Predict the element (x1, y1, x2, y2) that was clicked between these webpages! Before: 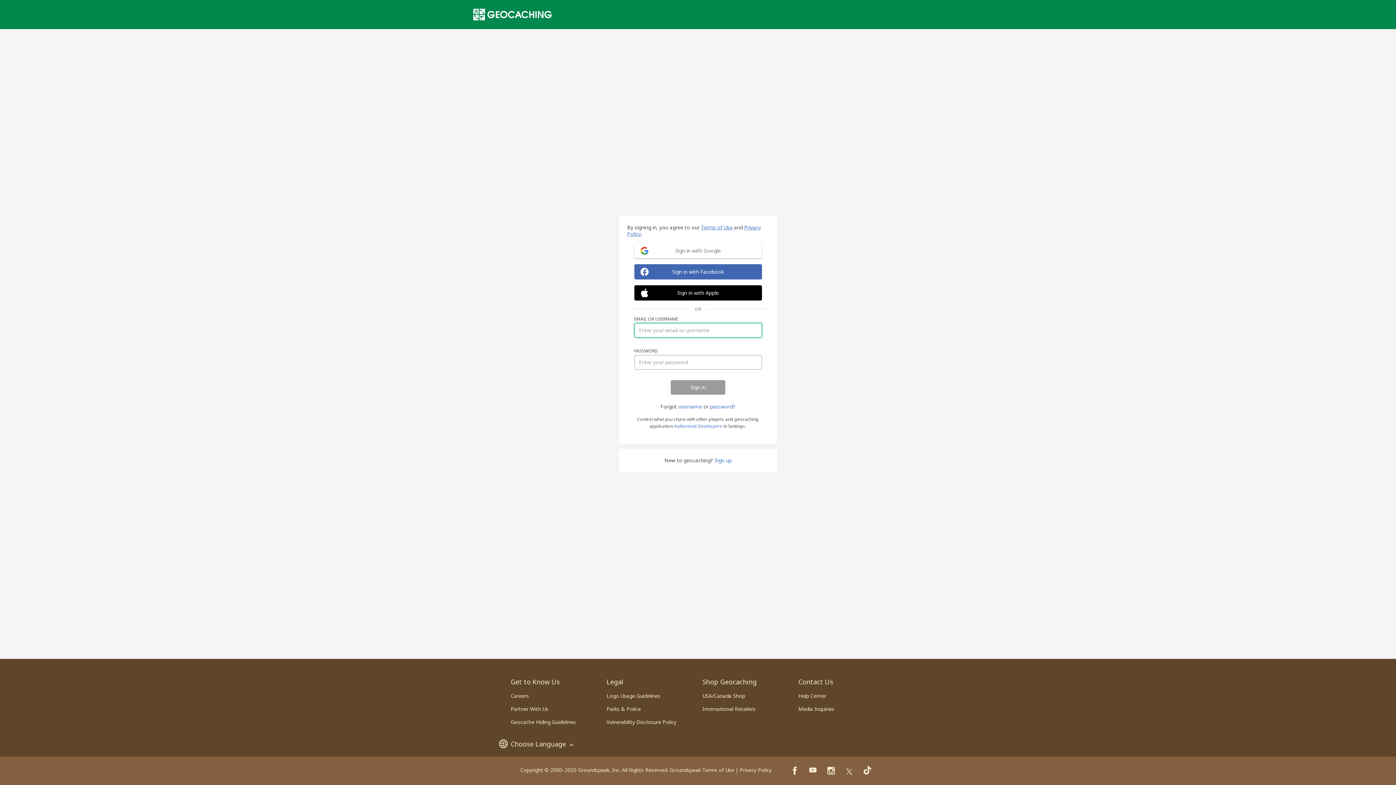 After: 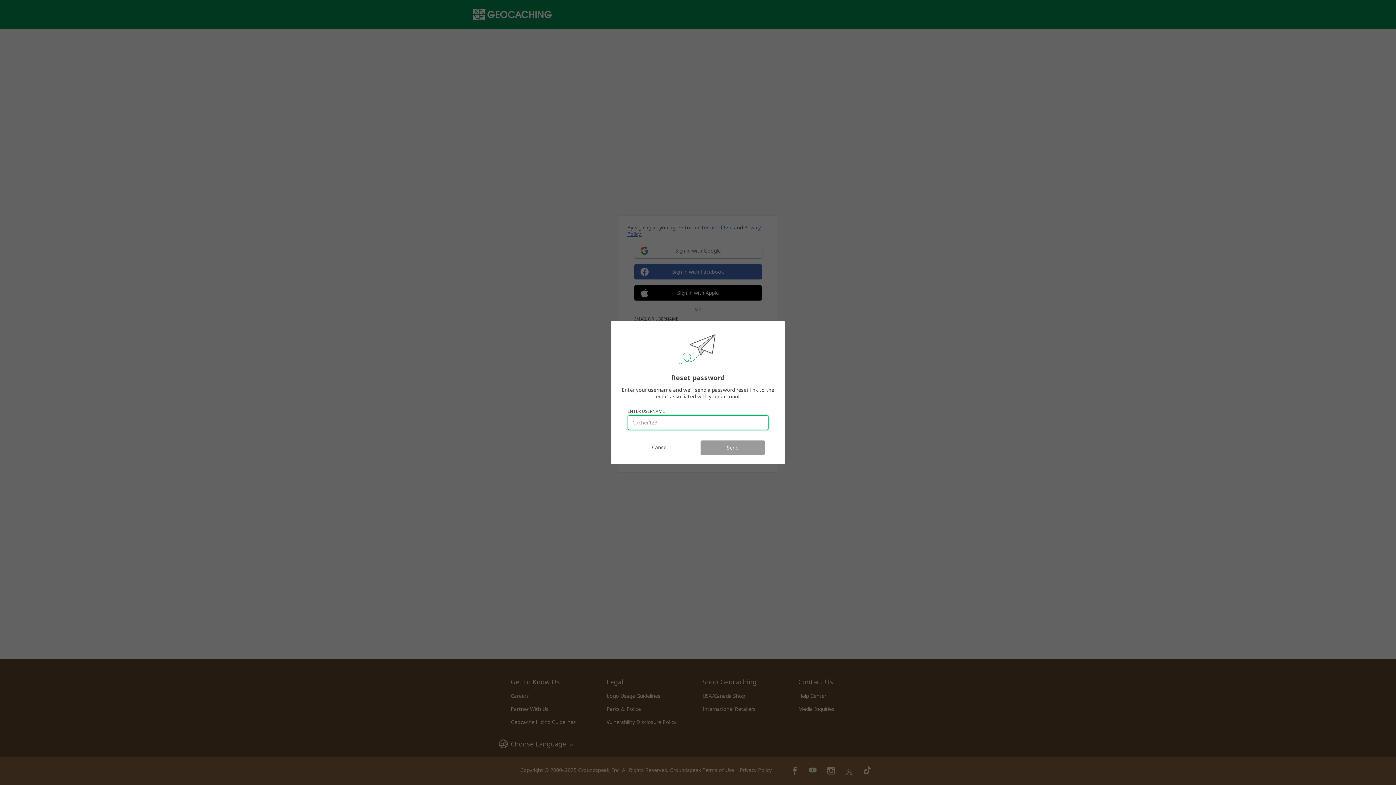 Action: label: password? bbox: (710, 403, 735, 410)